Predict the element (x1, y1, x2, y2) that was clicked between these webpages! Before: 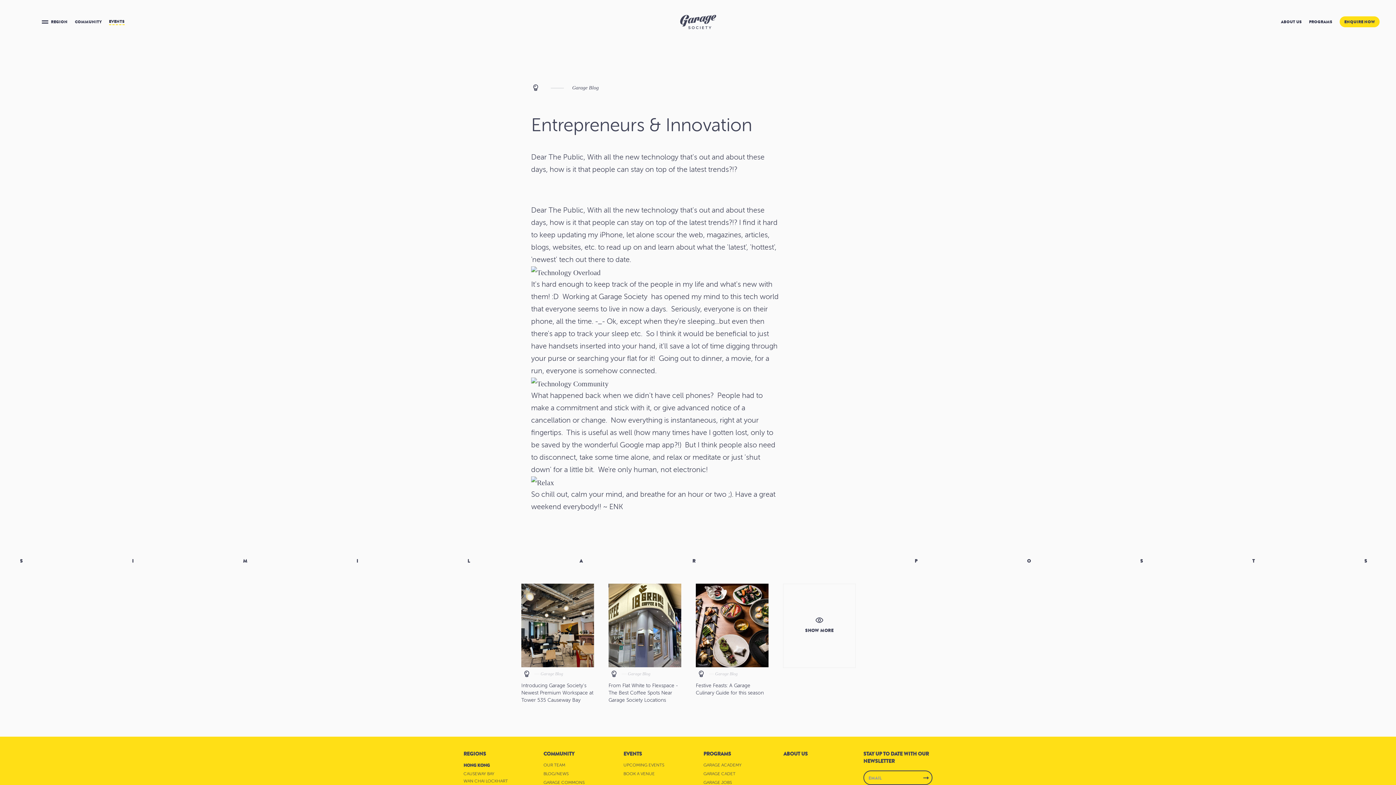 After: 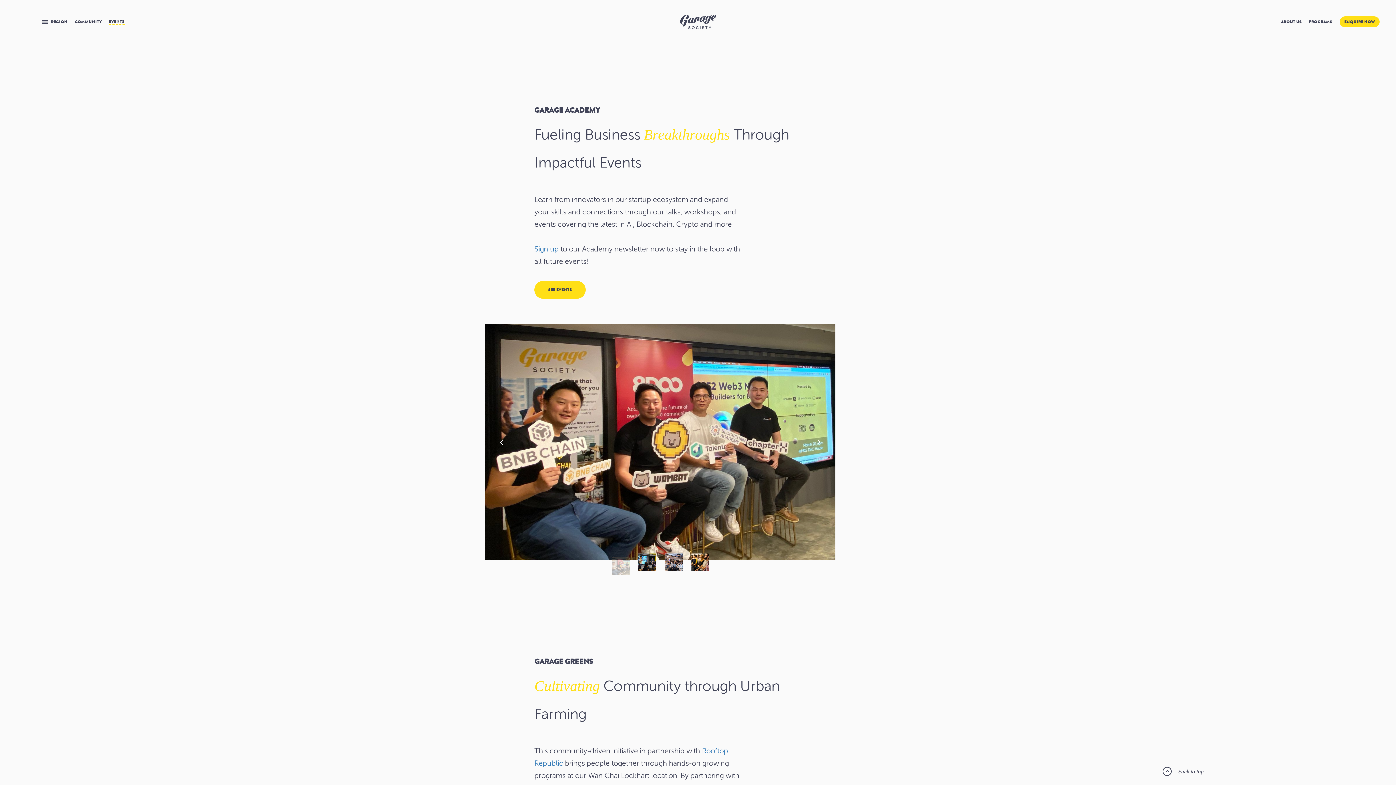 Action: bbox: (1309, 18, 1332, 24) label: PROGRAMS